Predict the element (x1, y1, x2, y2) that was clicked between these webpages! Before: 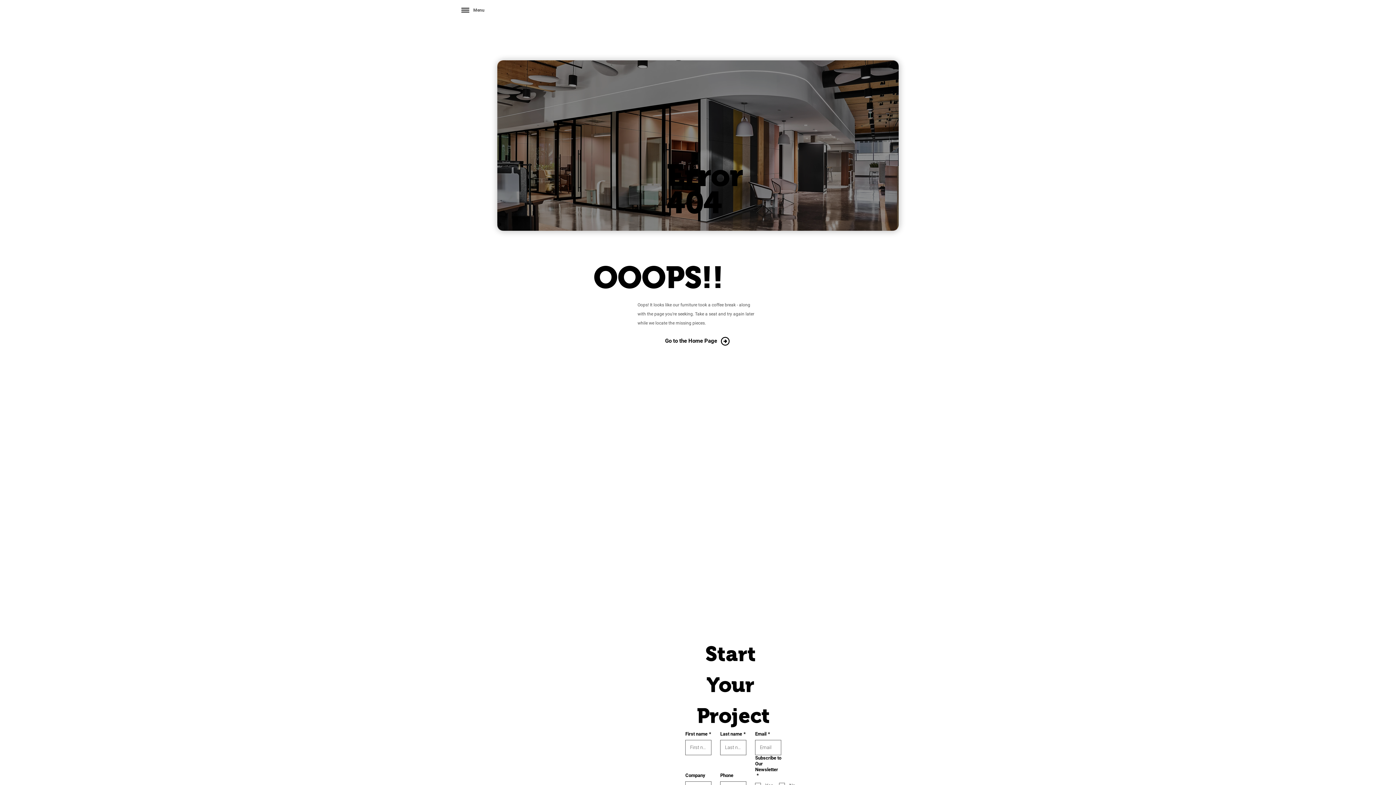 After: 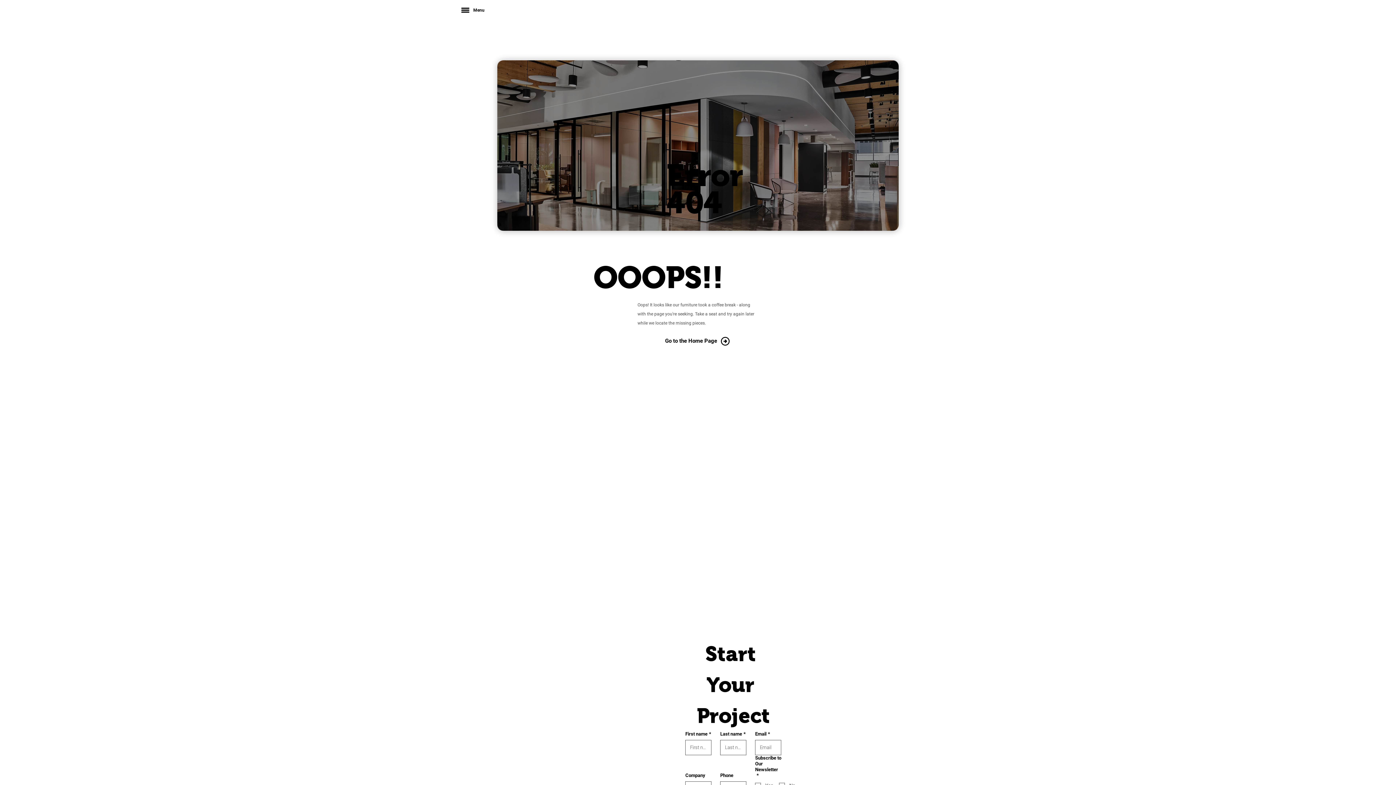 Action: bbox: (457, 4, 487, 15) label: Menu